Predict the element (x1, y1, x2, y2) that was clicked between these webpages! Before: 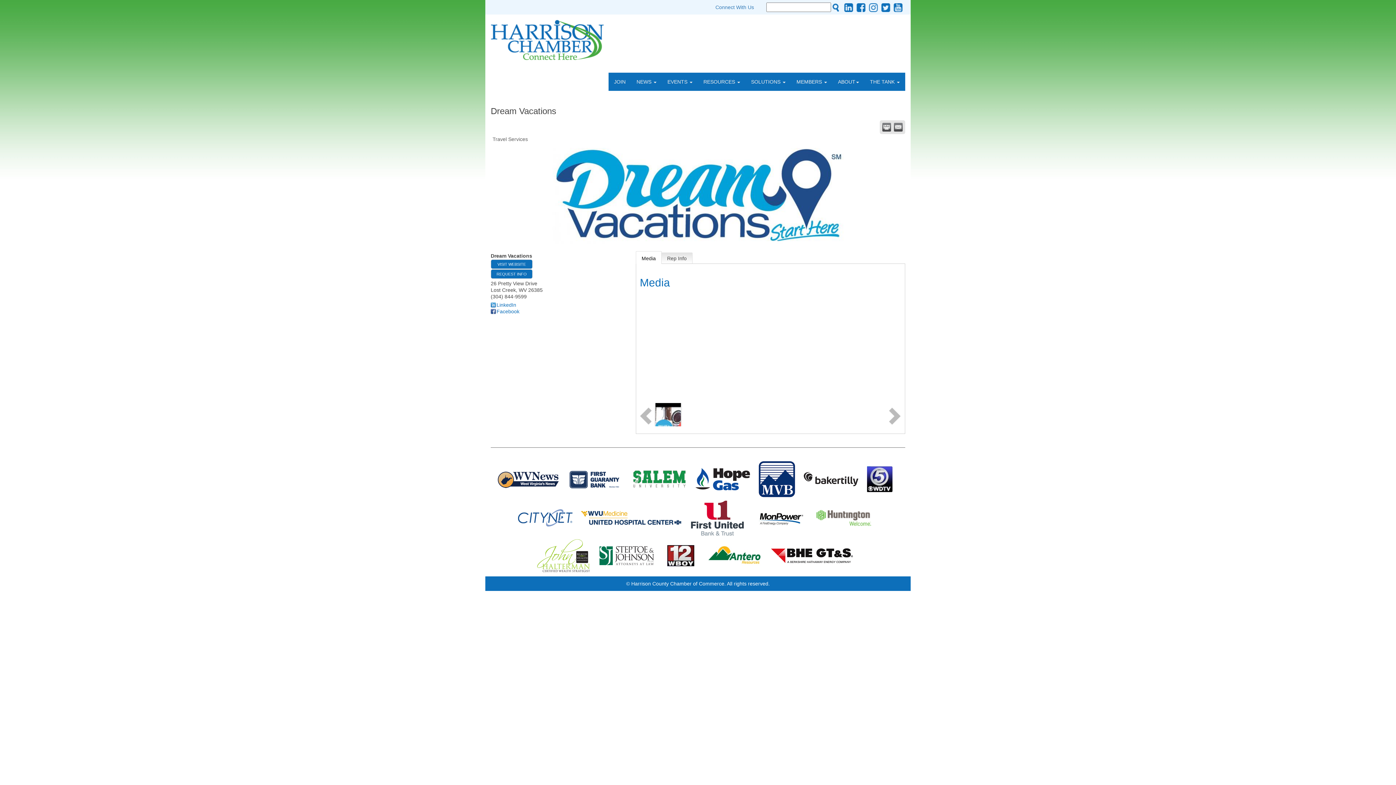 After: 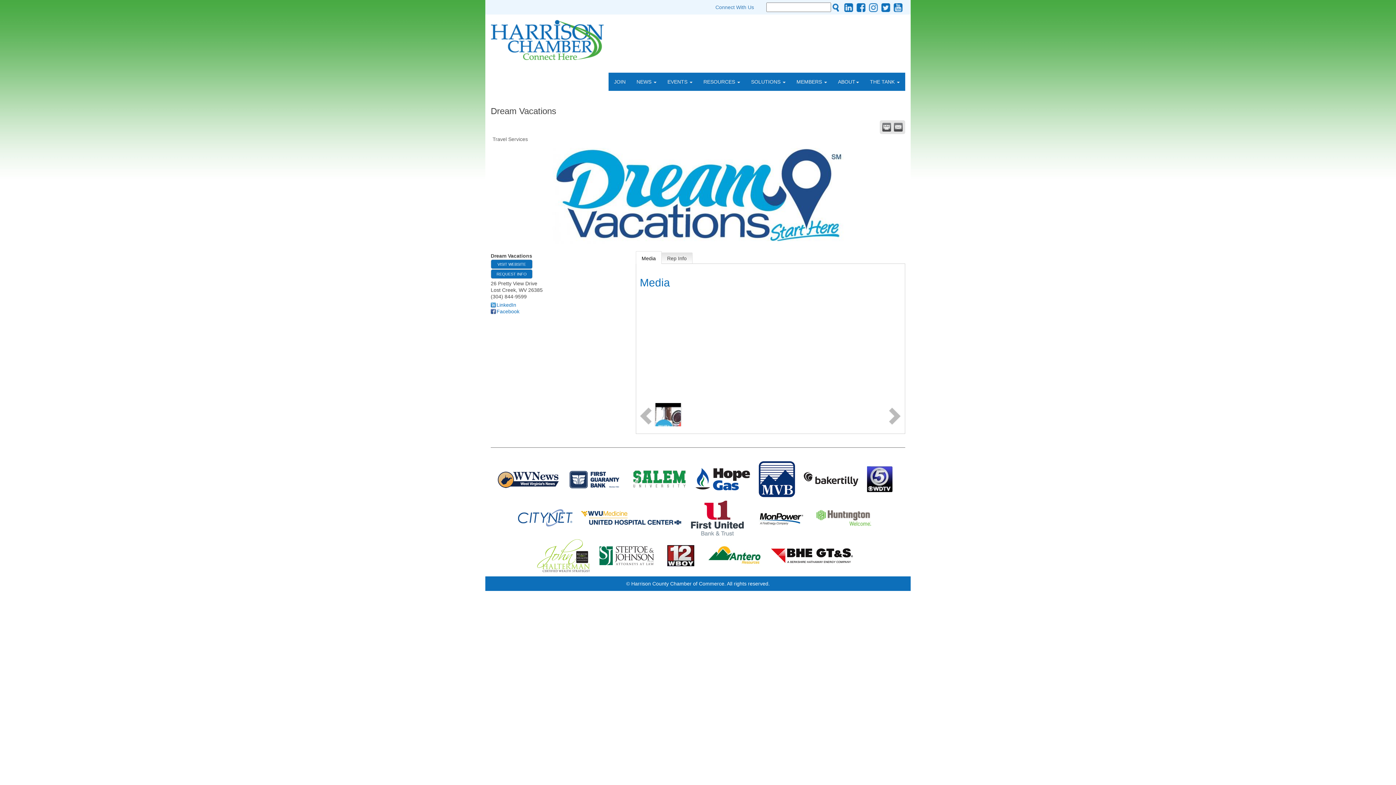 Action: bbox: (803, 476, 858, 482)